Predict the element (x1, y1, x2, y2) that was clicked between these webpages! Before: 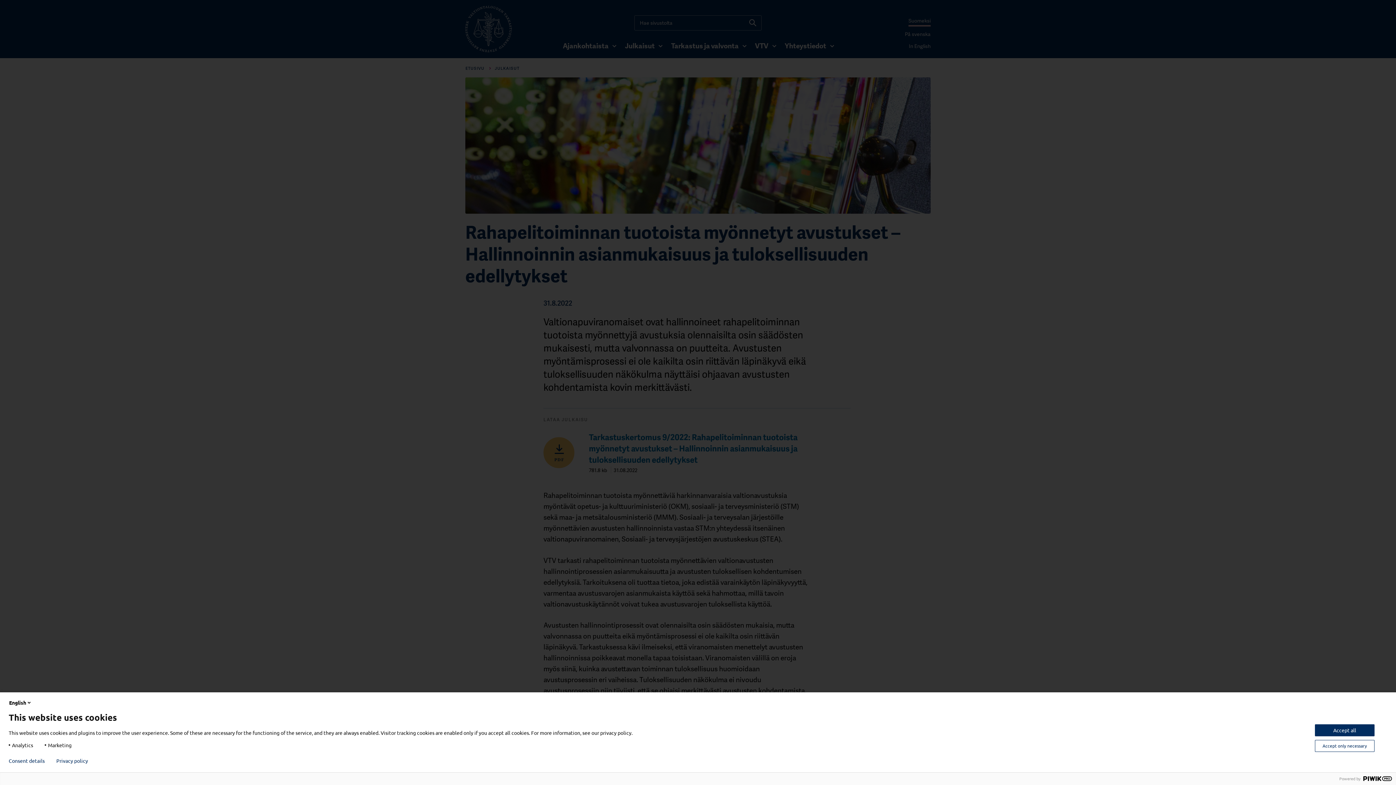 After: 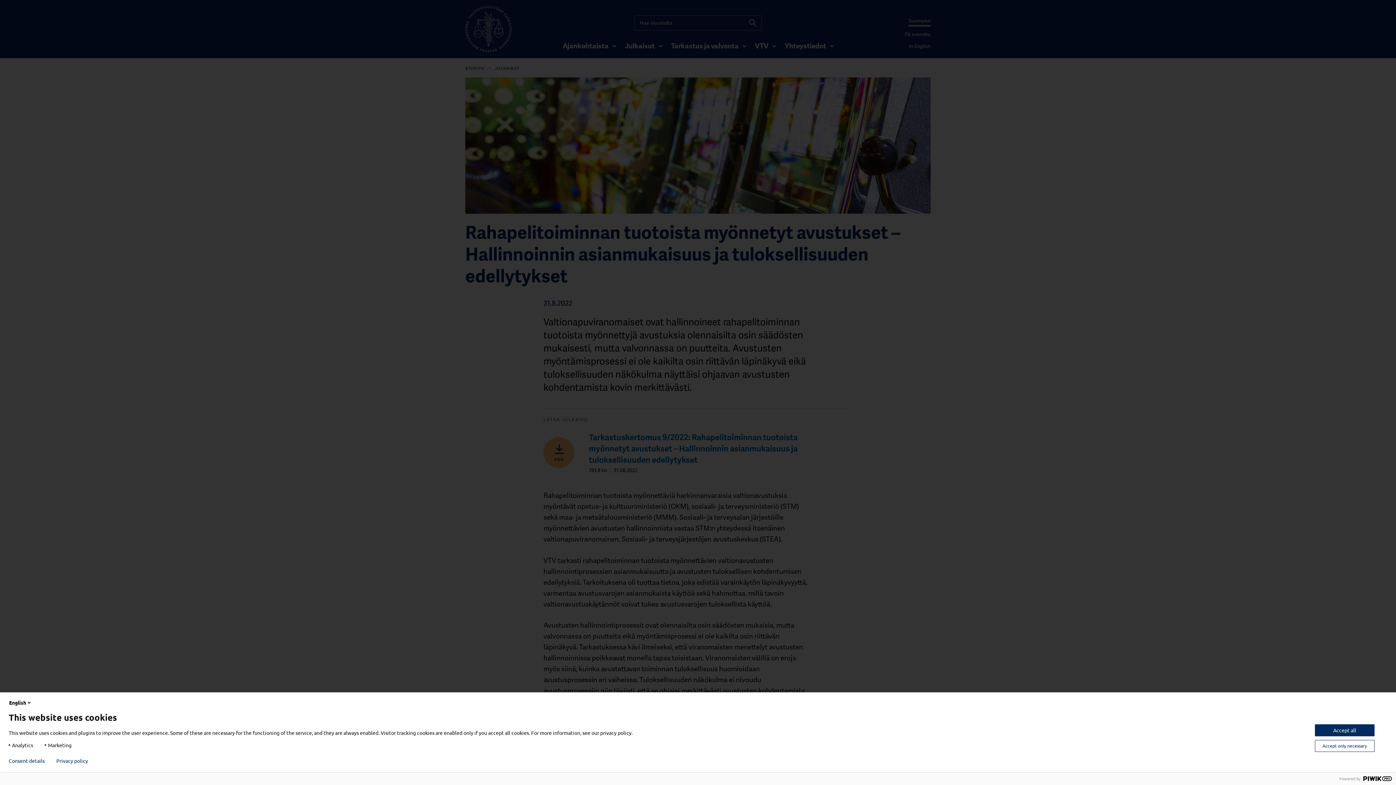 Action: bbox: (56, 758, 88, 764) label: Privacy policy